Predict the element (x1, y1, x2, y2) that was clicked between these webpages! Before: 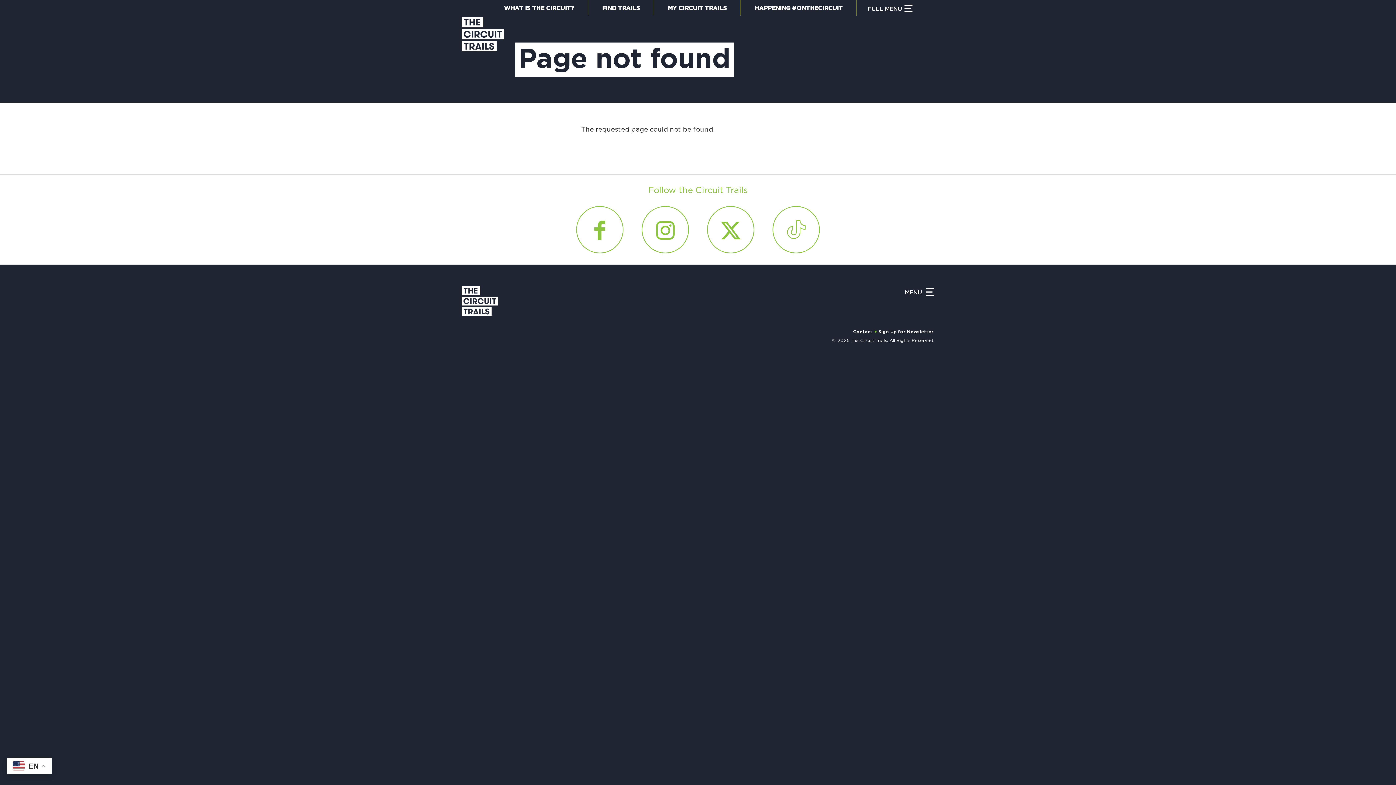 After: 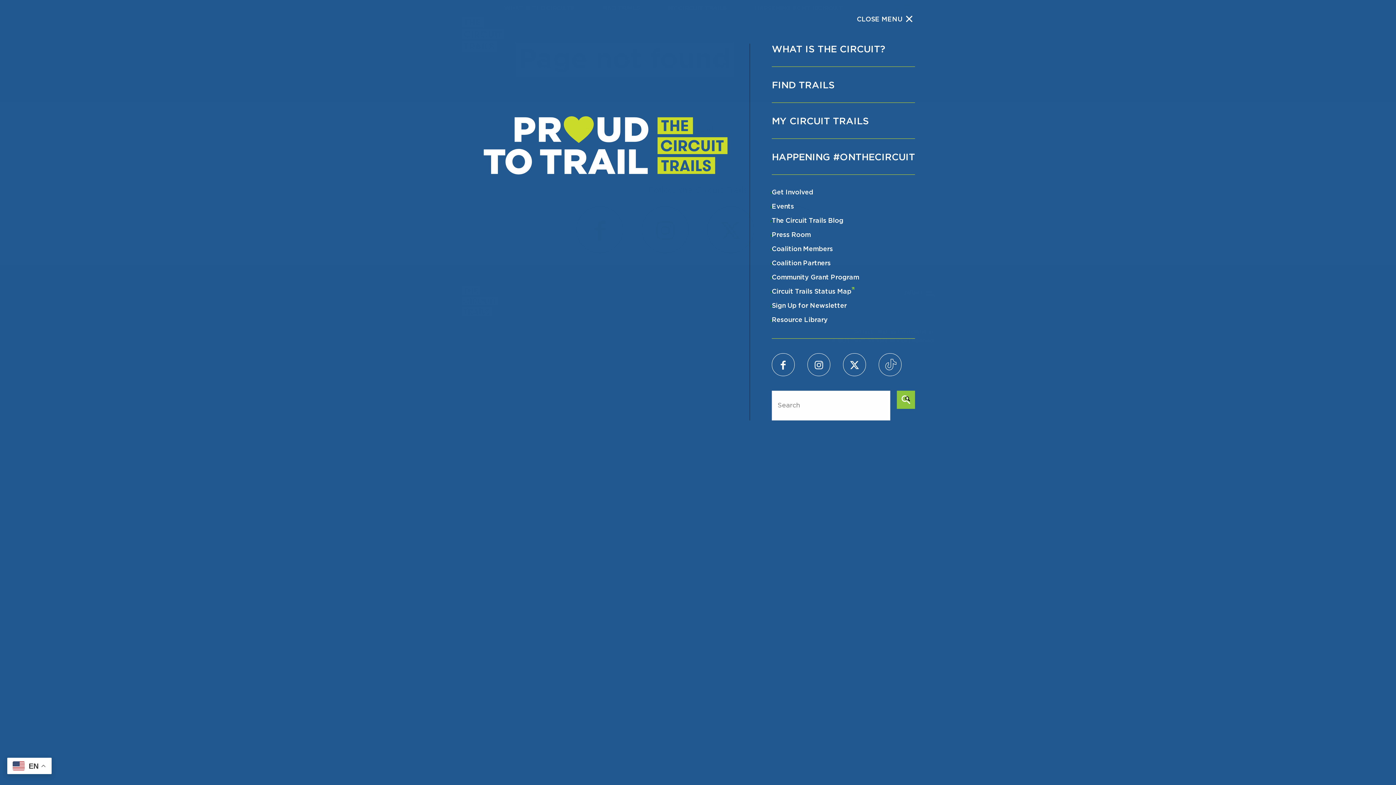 Action: label: FULL MENU bbox: (857, 0, 912, 17)